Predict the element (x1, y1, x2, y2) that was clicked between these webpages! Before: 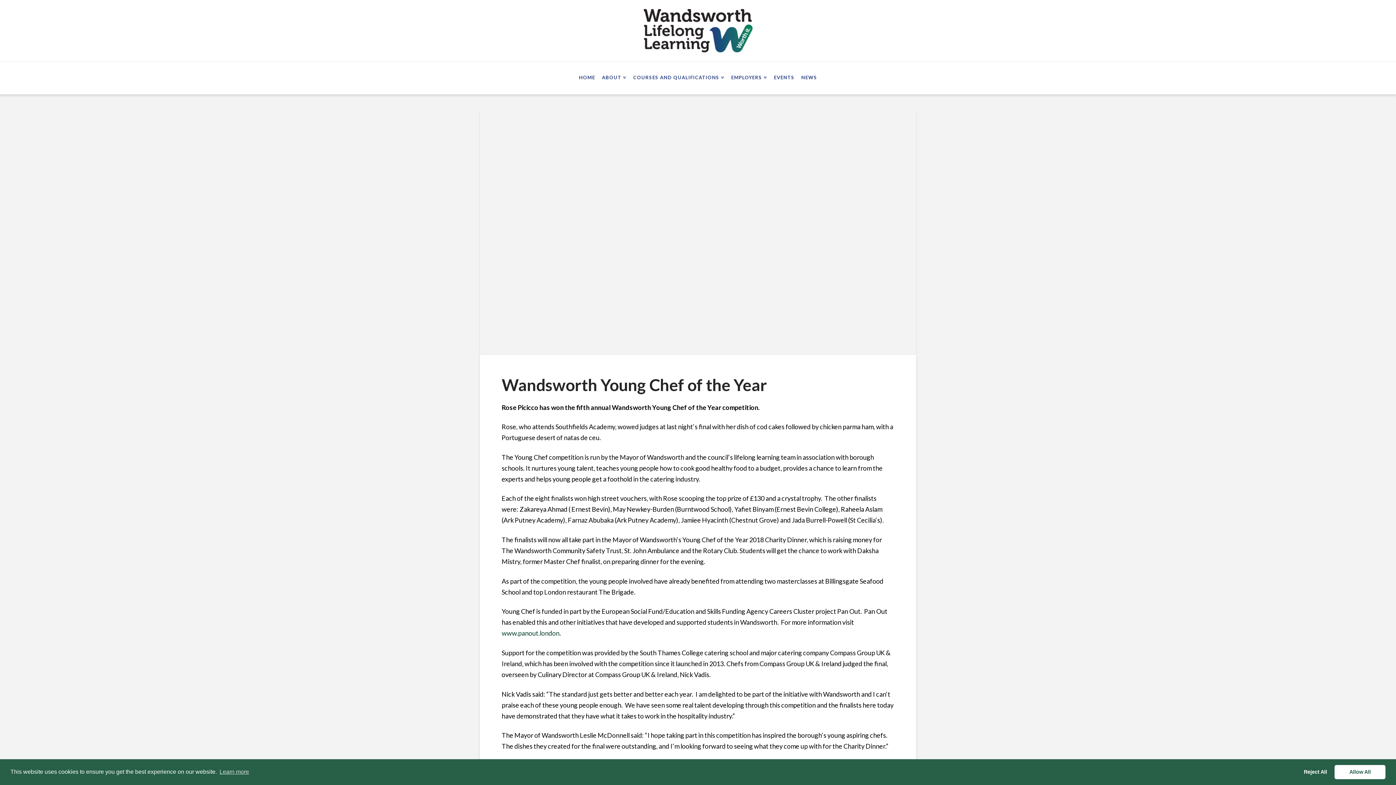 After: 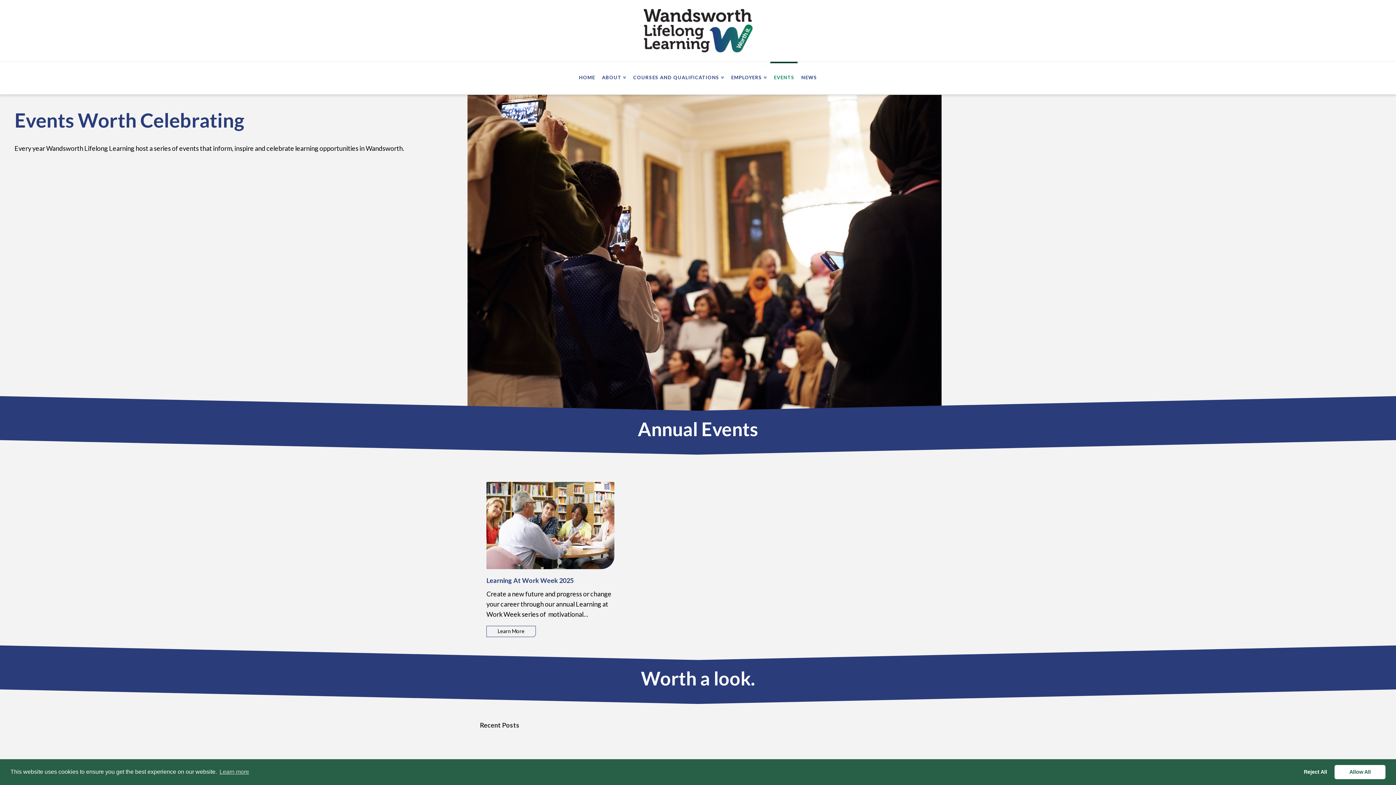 Action: bbox: (770, 61, 797, 94) label: EVENTS